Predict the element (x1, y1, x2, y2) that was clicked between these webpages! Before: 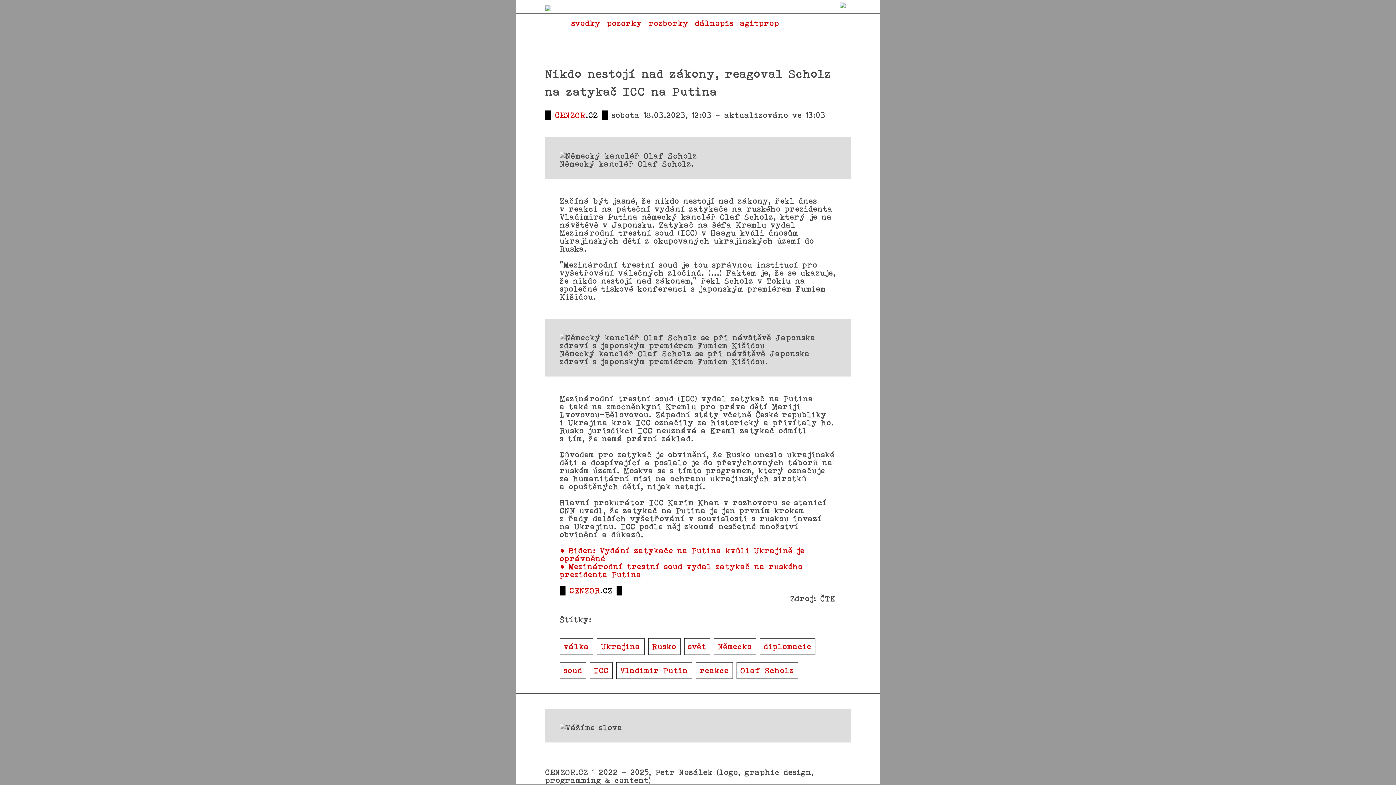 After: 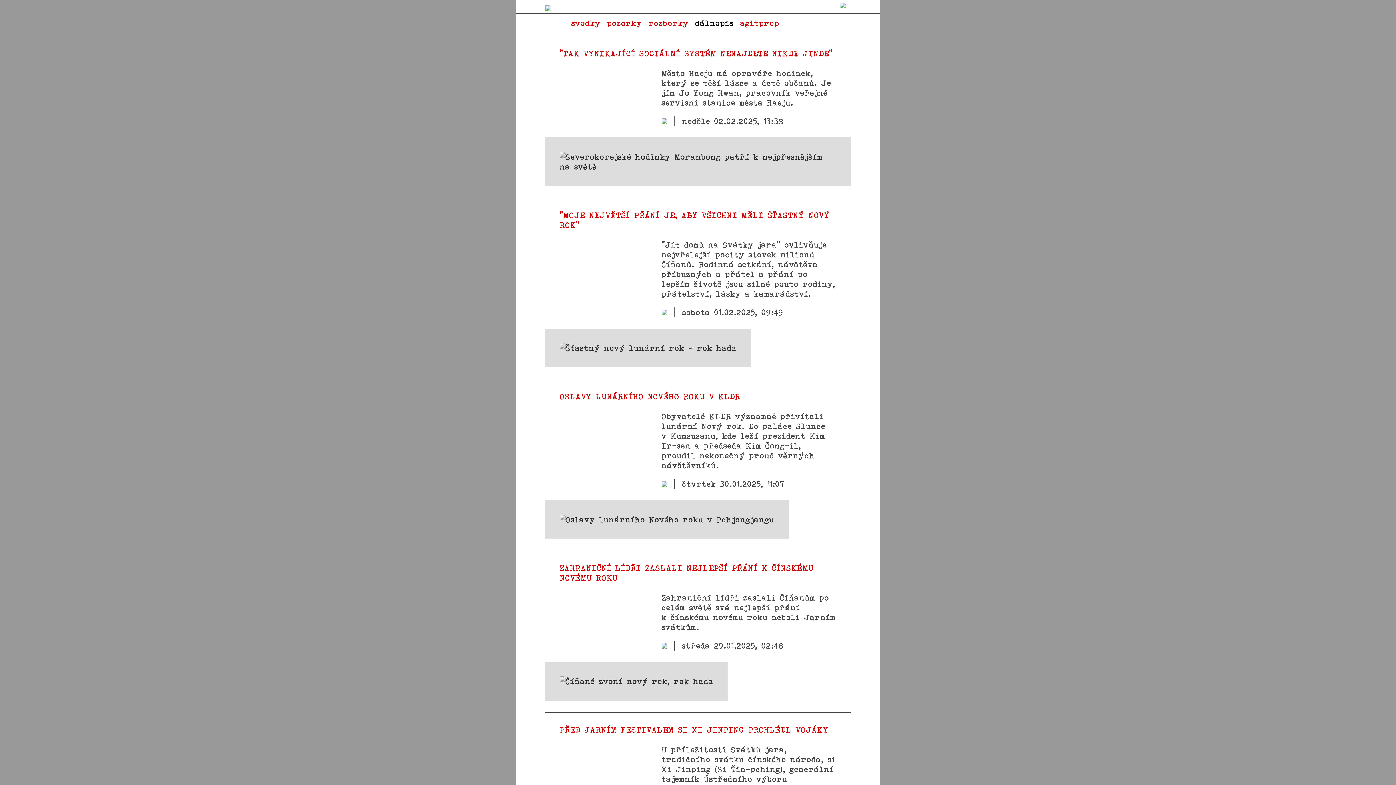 Action: bbox: (692, 18, 737, 32) label: dálnopis